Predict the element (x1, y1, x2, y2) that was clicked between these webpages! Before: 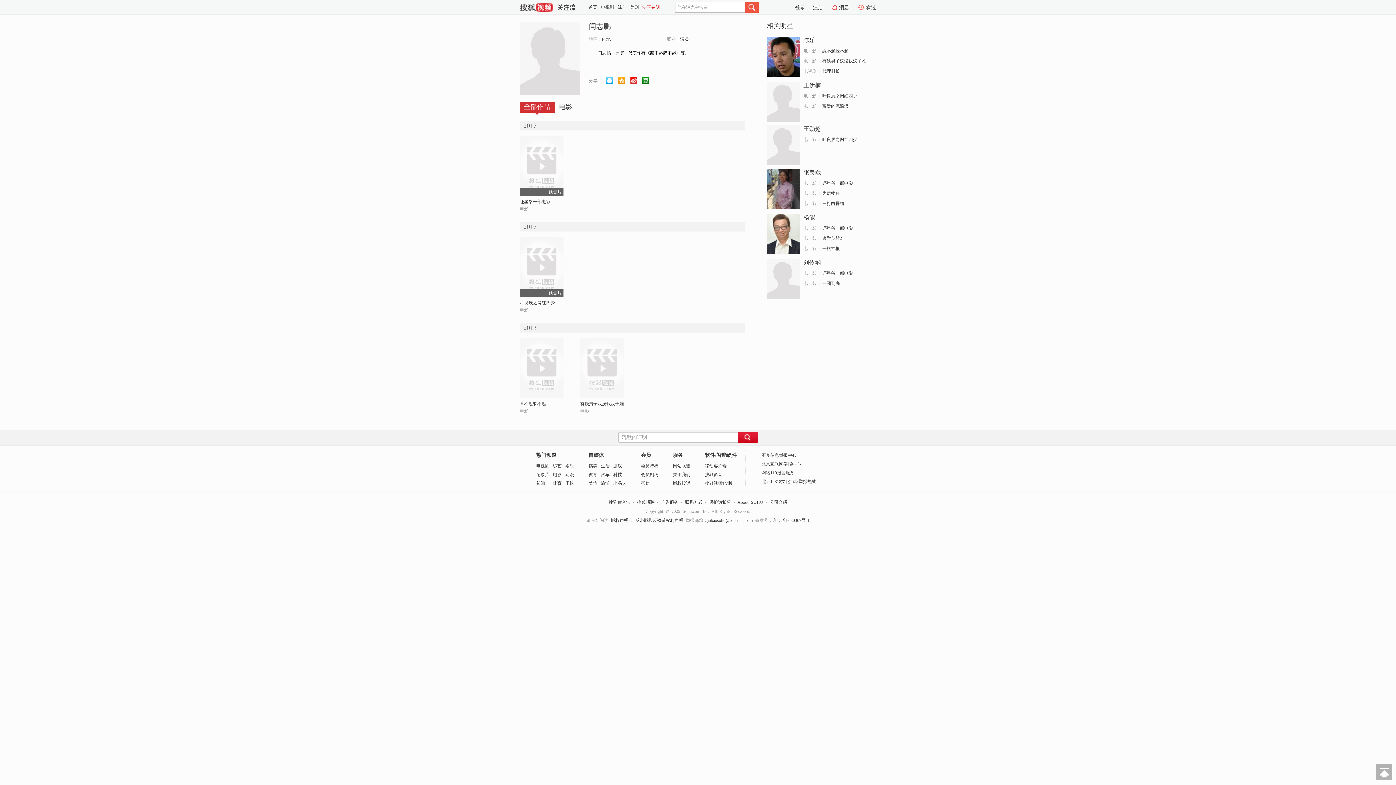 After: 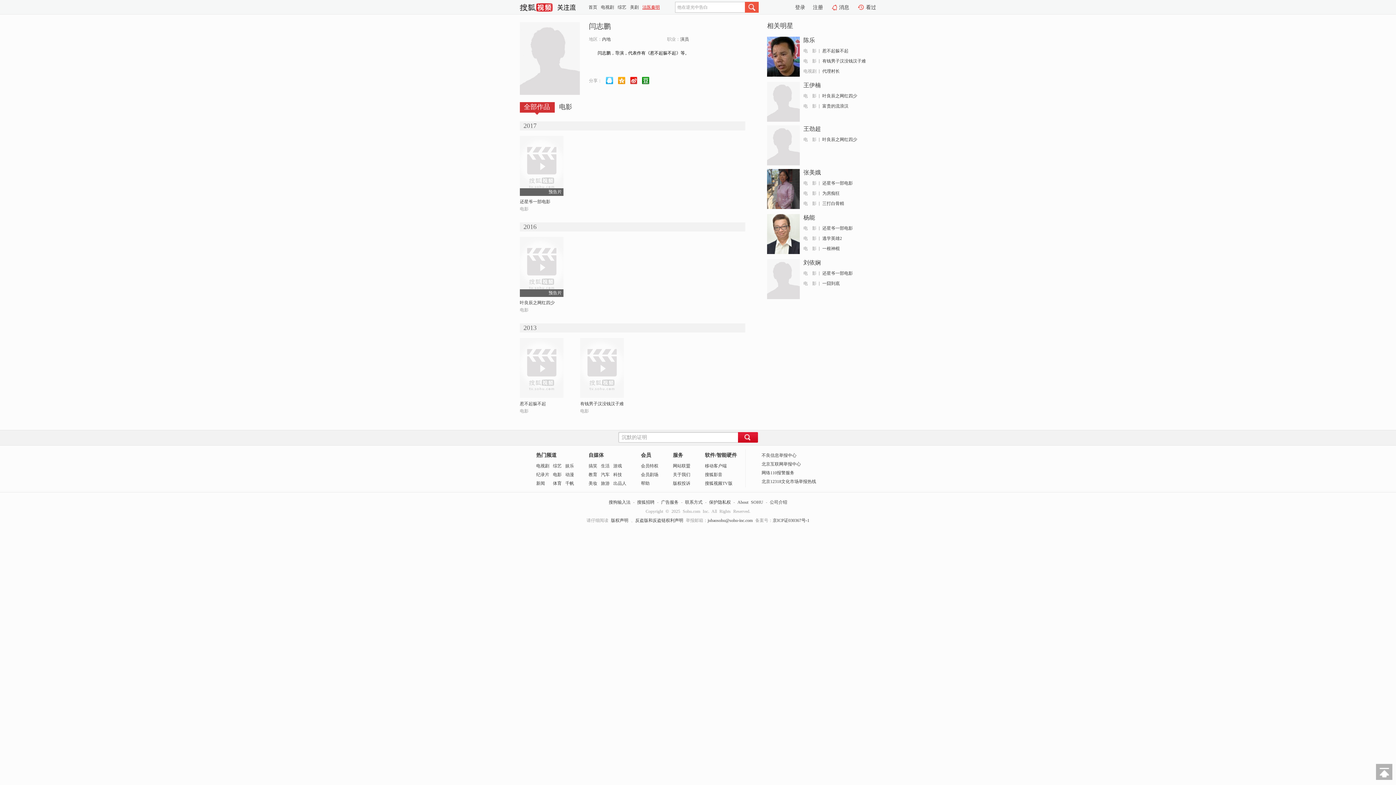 Action: label: 法医秦明 bbox: (642, 1, 660, 12)